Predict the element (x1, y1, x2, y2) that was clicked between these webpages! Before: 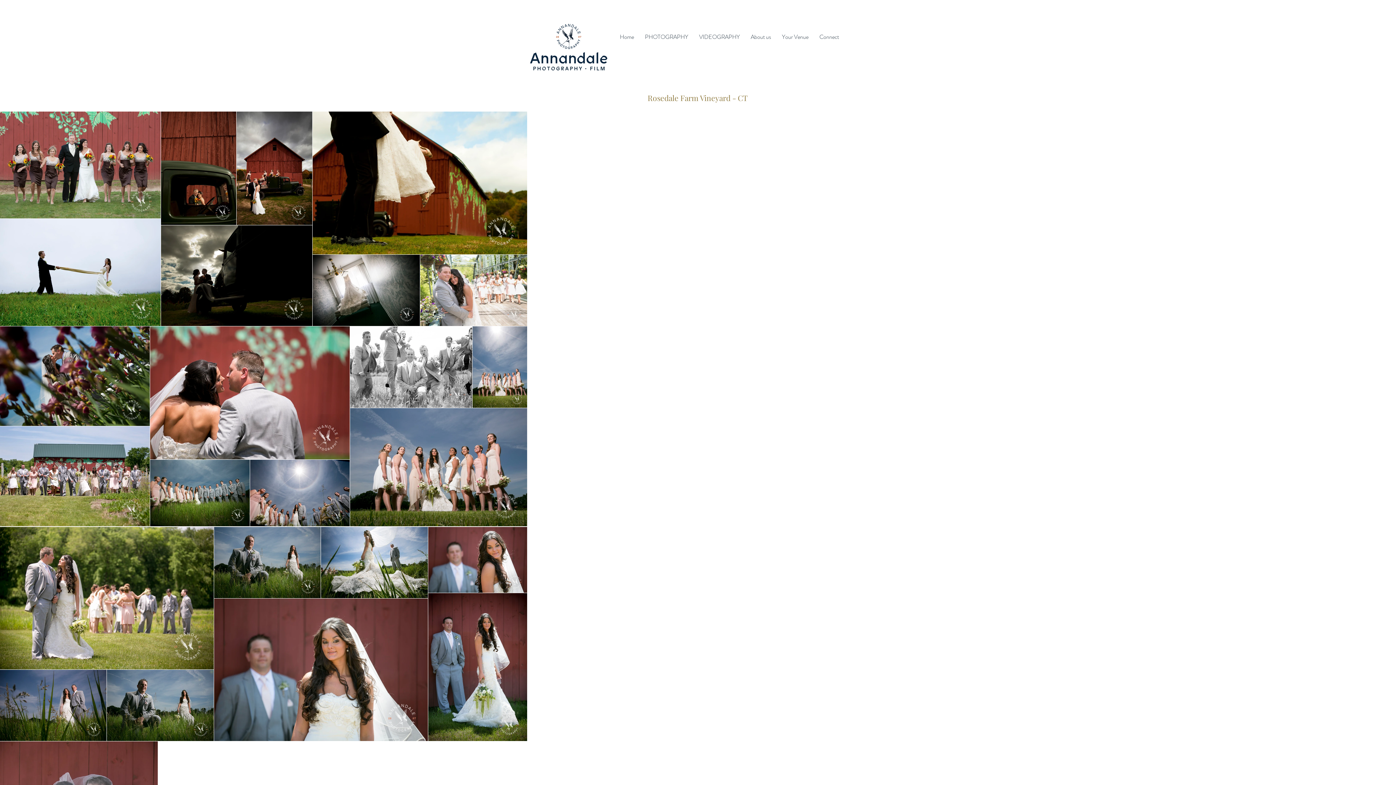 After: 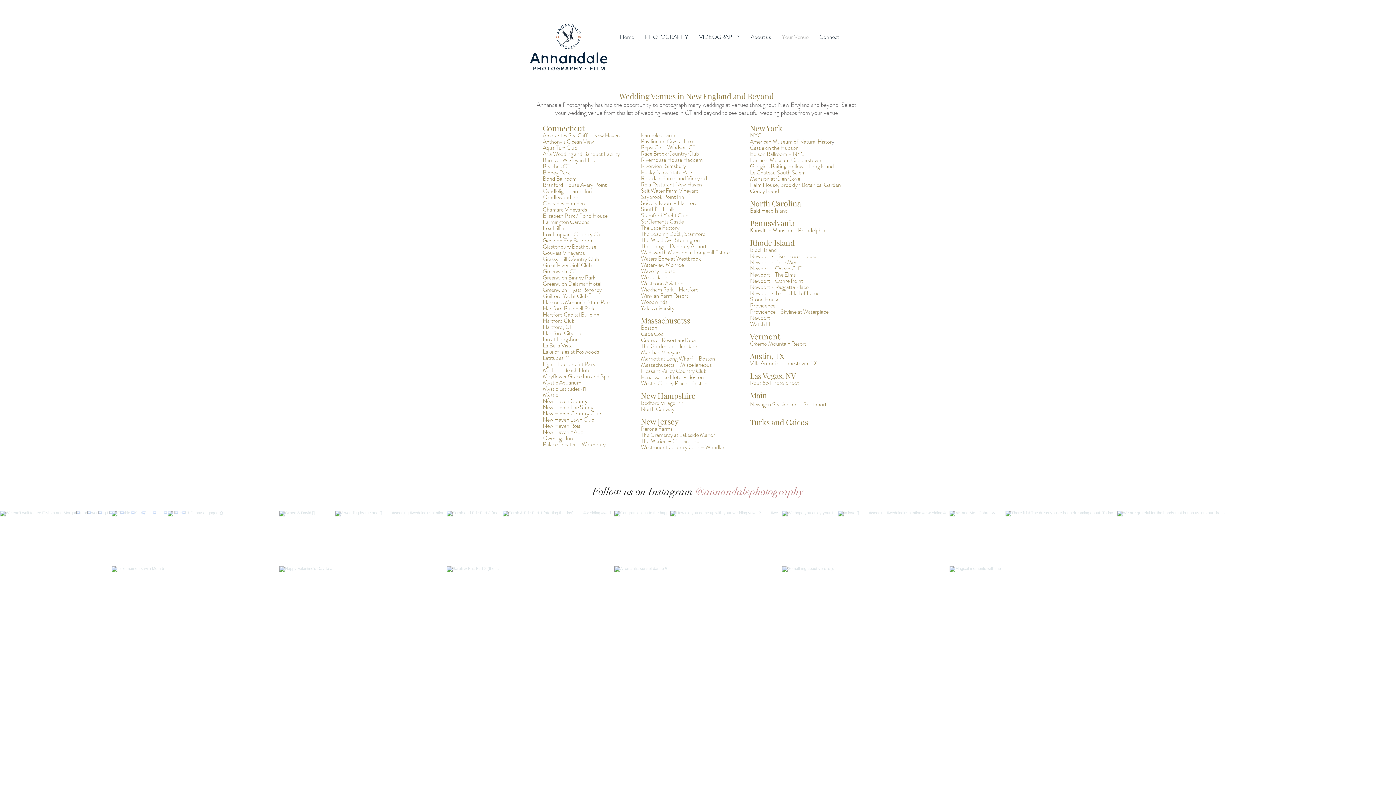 Action: label: Your Venue bbox: (776, 29, 814, 44)